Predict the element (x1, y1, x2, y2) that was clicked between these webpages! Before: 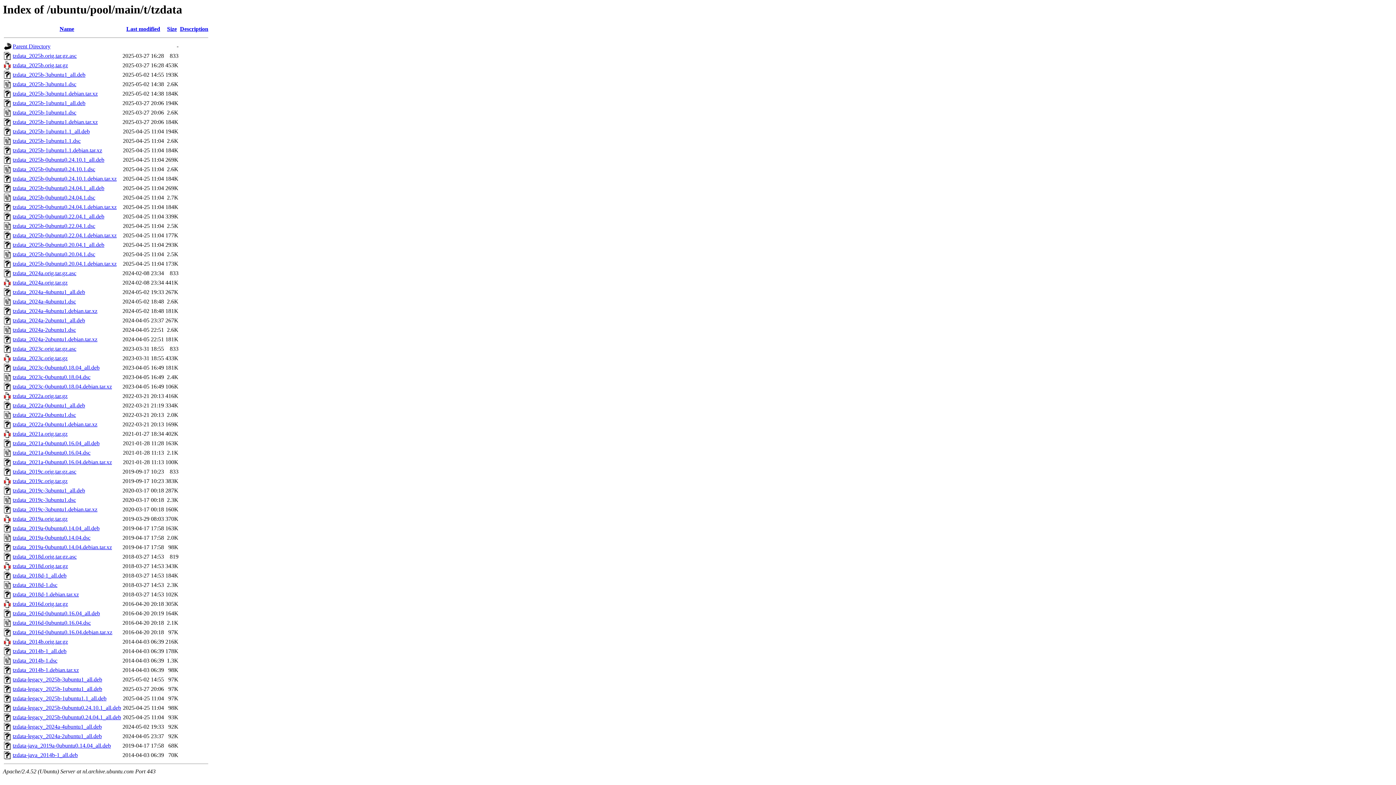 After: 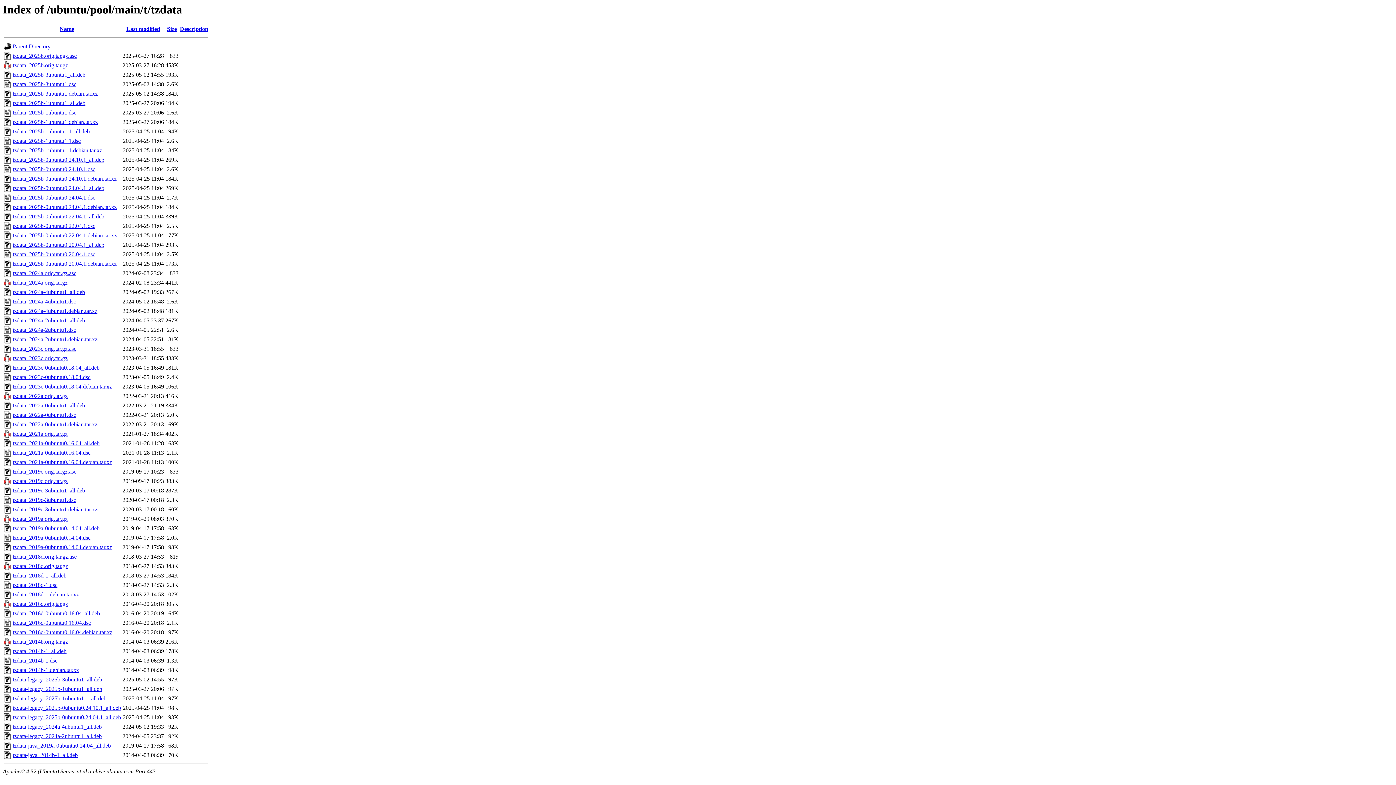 Action: label: tzdata_2024a-2ubuntu1.debian.tar.xz bbox: (12, 336, 97, 342)